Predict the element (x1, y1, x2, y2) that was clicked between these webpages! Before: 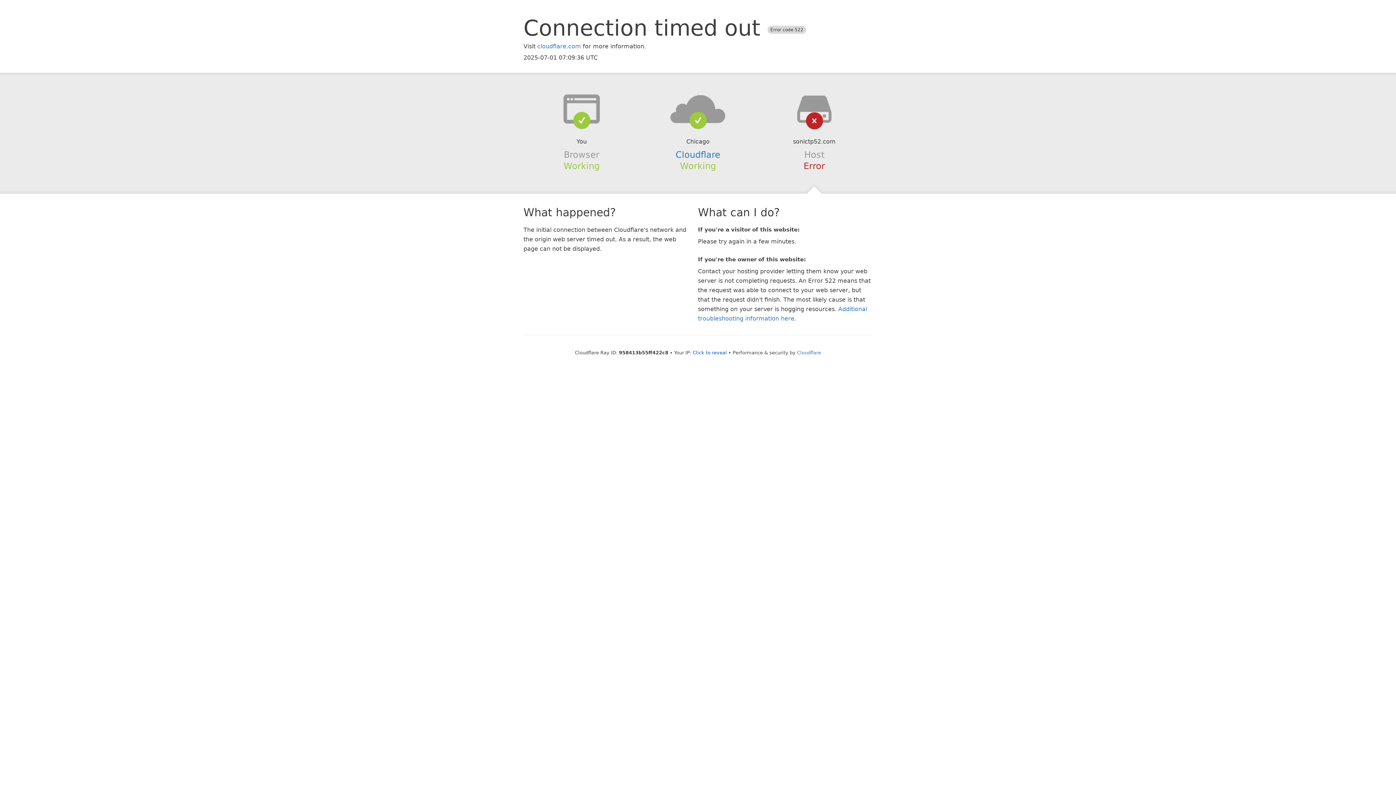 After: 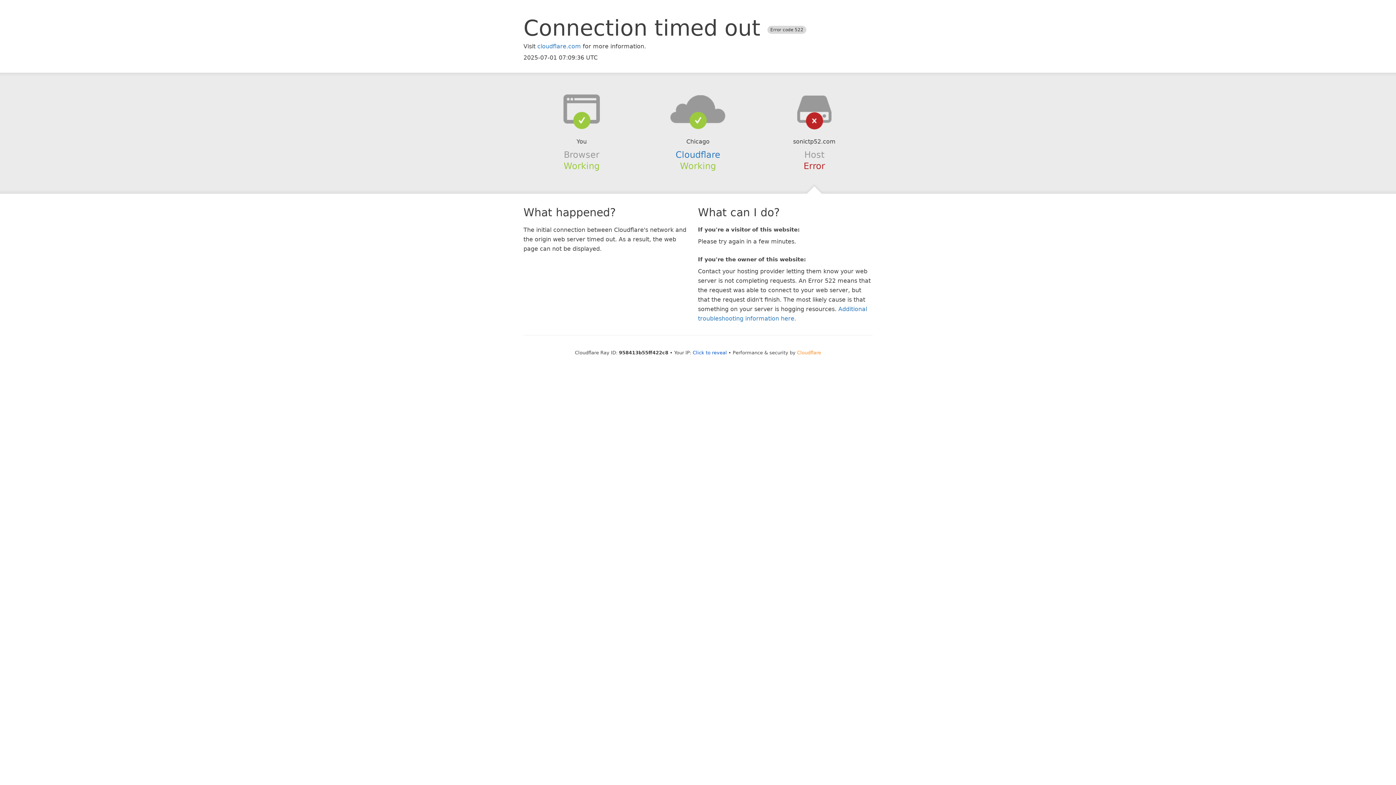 Action: label: Cloudflare bbox: (797, 350, 821, 355)